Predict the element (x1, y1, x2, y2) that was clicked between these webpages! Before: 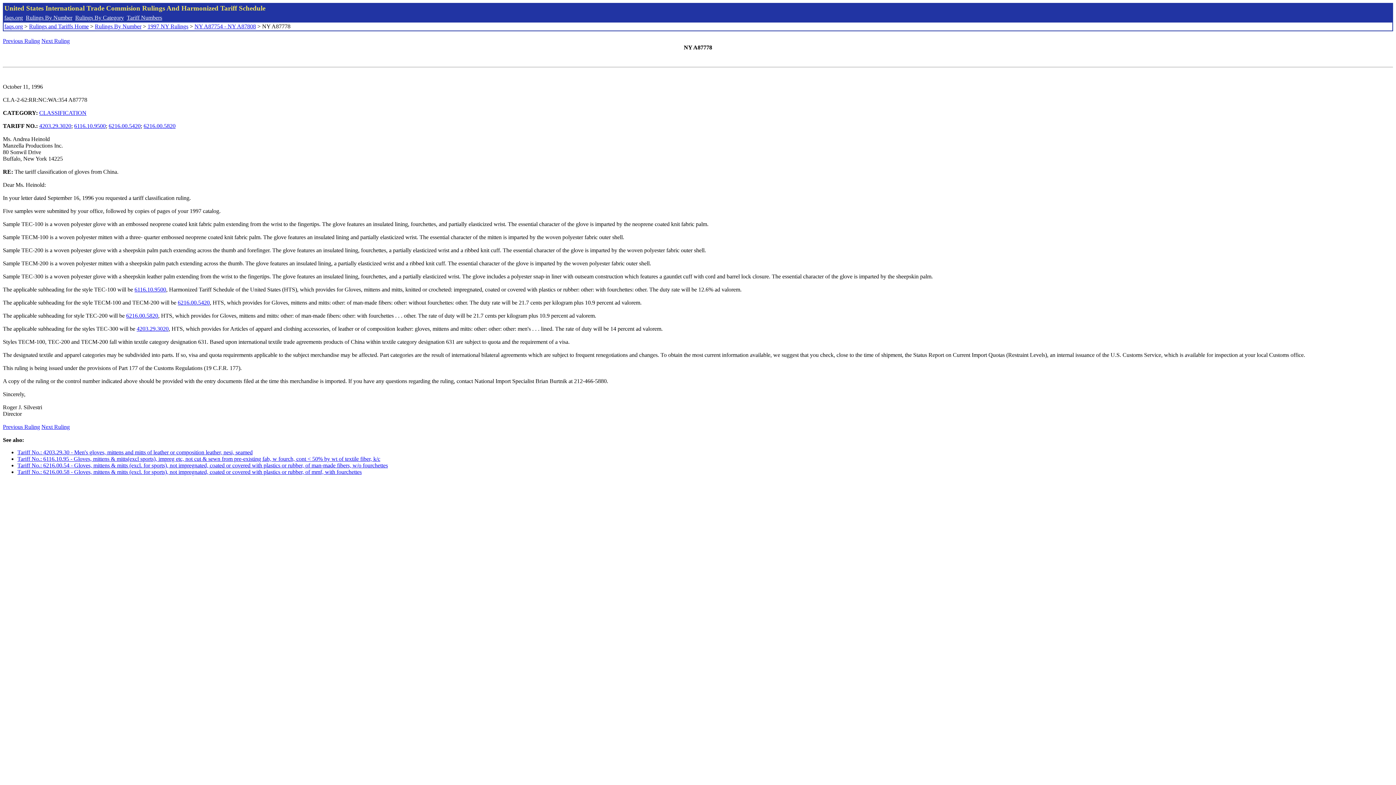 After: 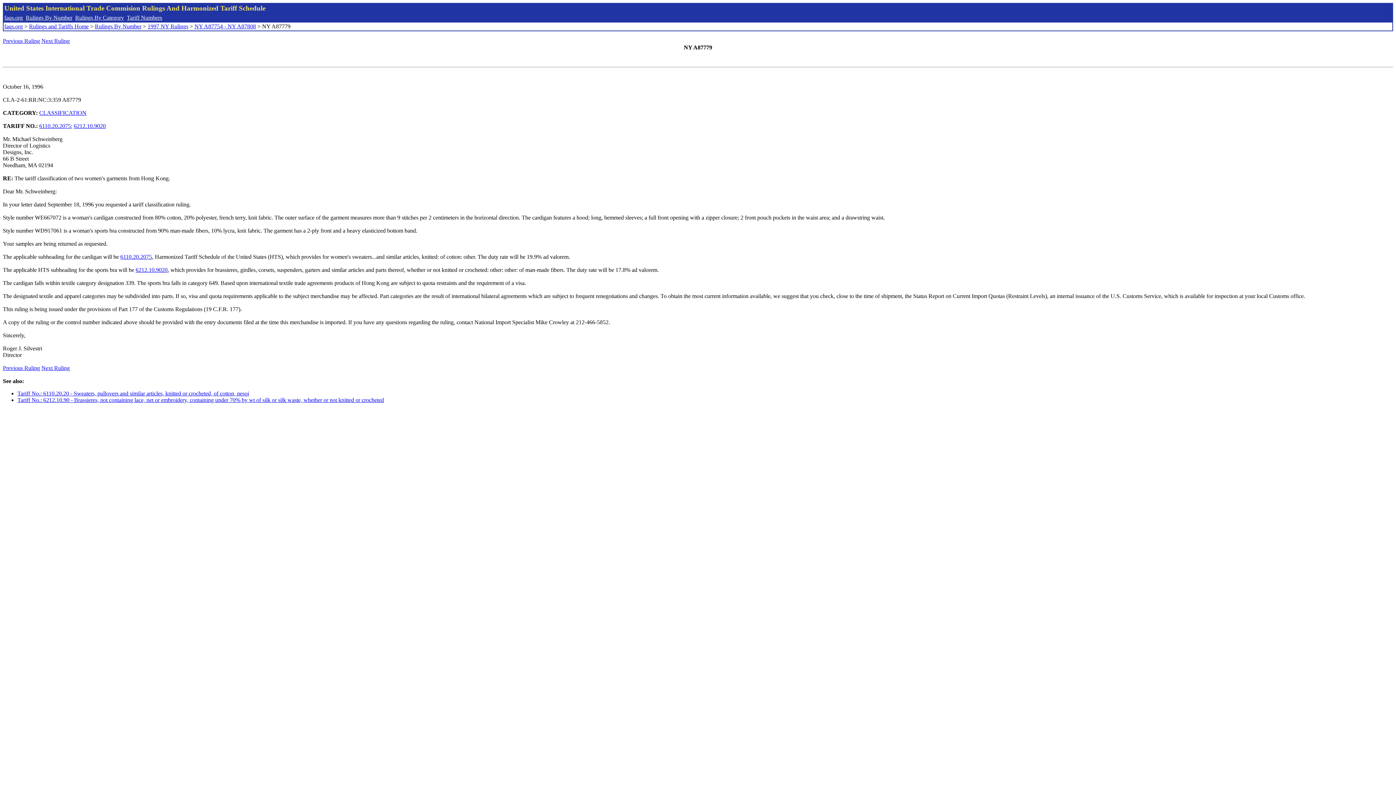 Action: label: Next Ruling bbox: (41, 37, 69, 44)